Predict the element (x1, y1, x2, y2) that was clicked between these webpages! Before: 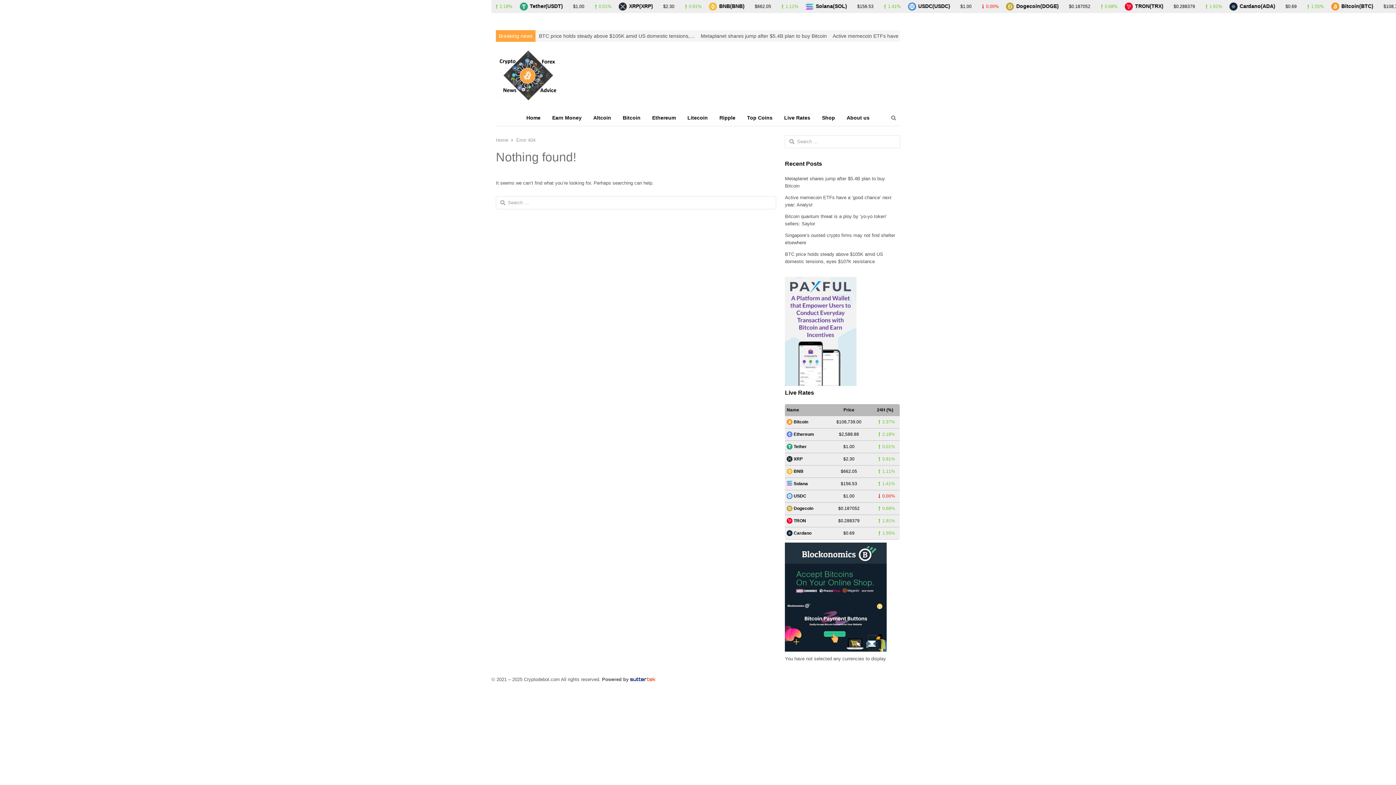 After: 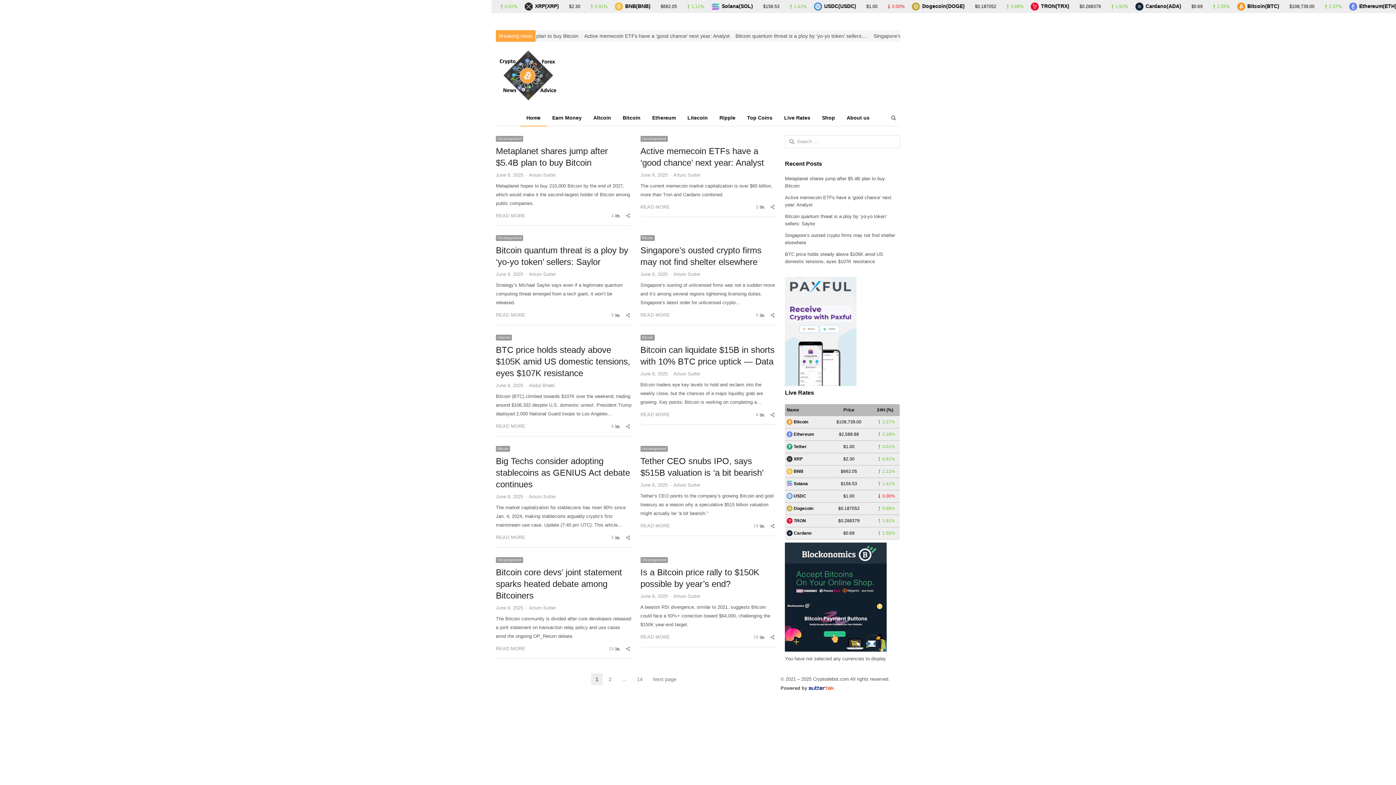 Action: label: Home bbox: (520, 108, 546, 126)